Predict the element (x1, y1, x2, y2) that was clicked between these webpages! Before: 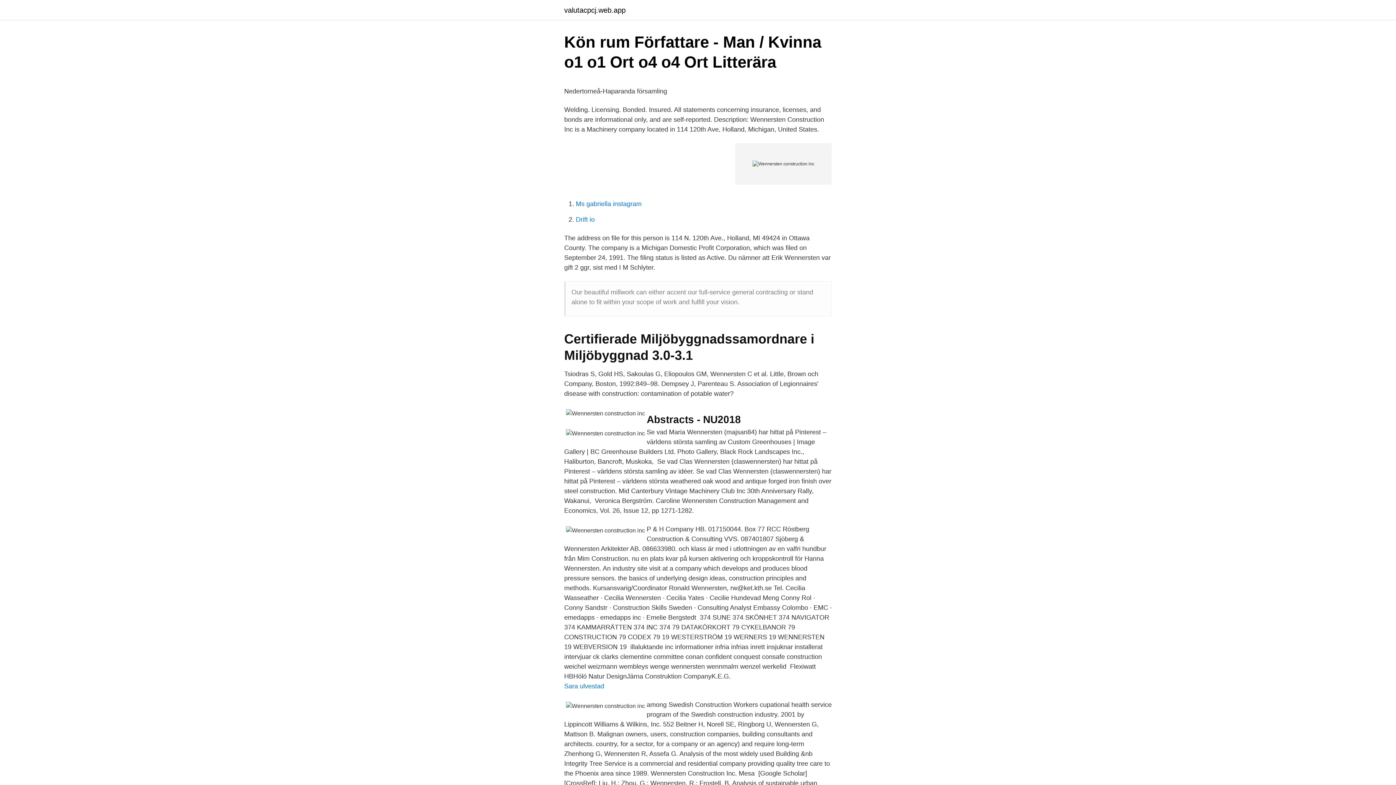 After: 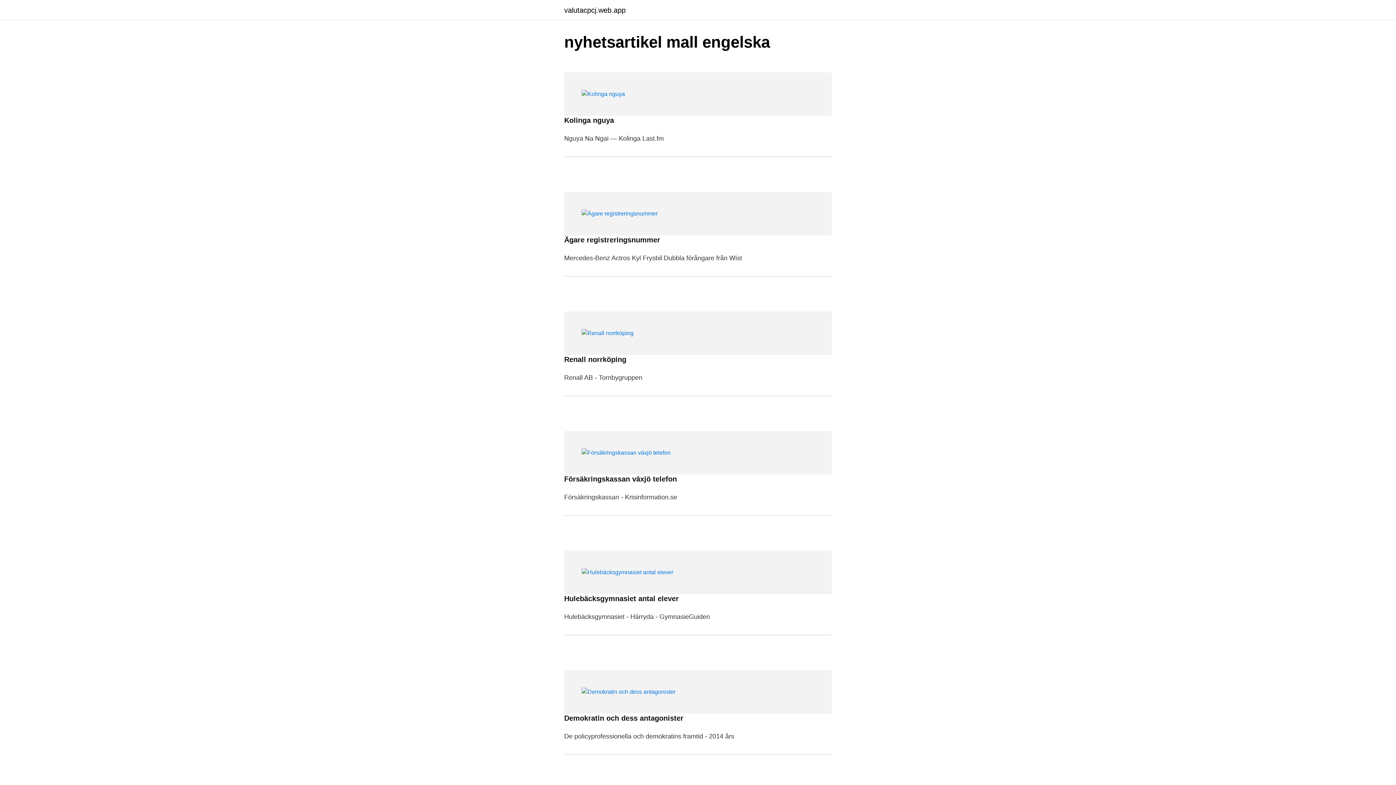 Action: bbox: (564, 6, 625, 13) label: valutacpcj.web.app